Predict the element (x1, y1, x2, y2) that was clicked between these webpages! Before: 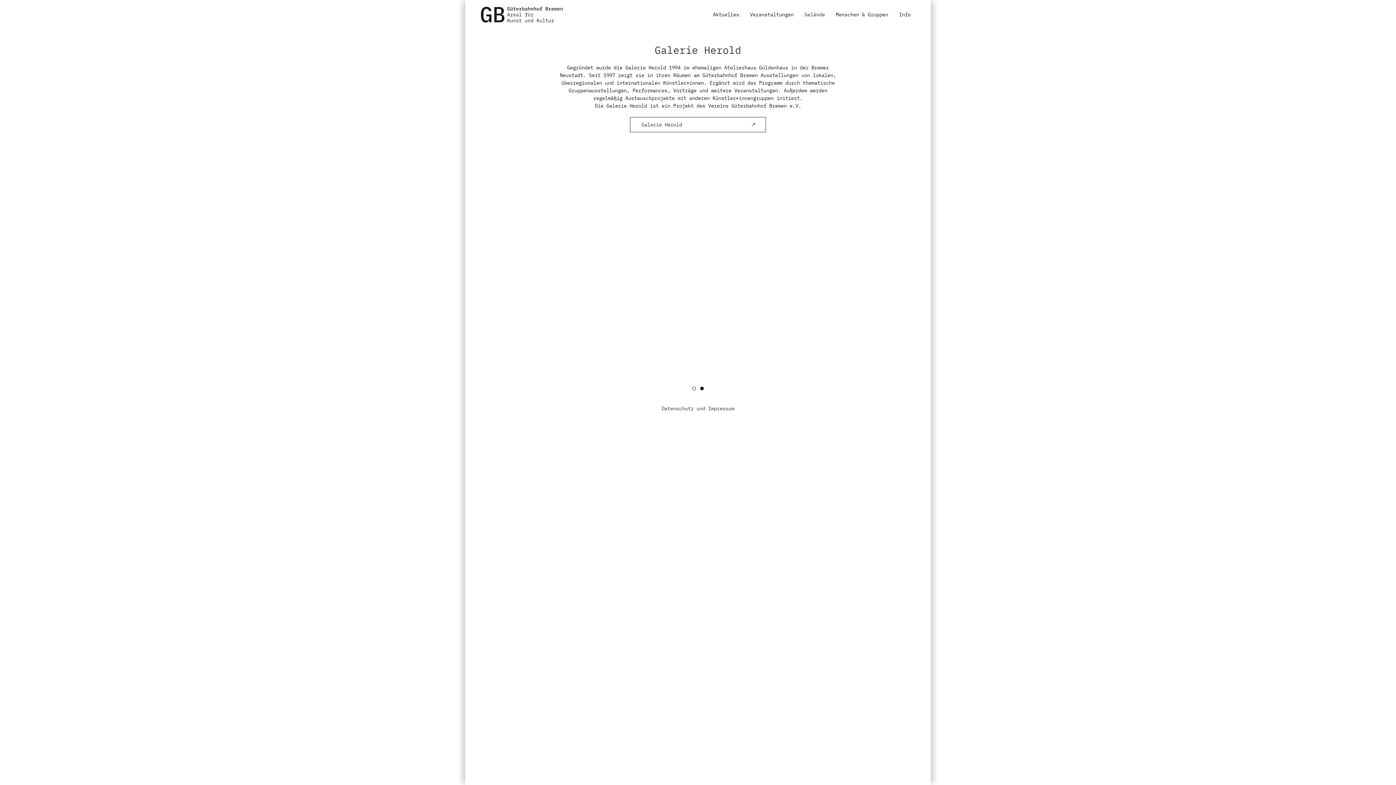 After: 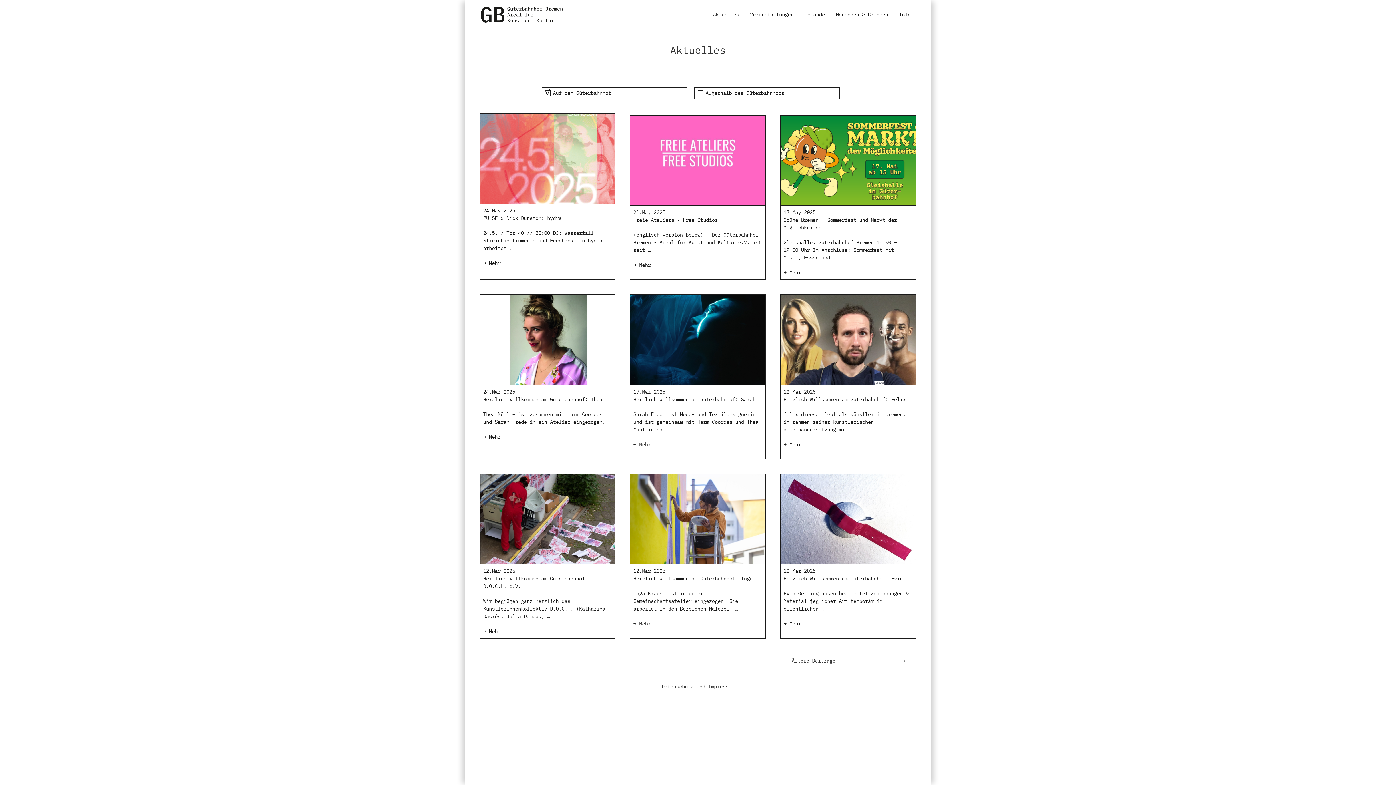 Action: label: Aktuelles bbox: (707, 0, 744, 29)